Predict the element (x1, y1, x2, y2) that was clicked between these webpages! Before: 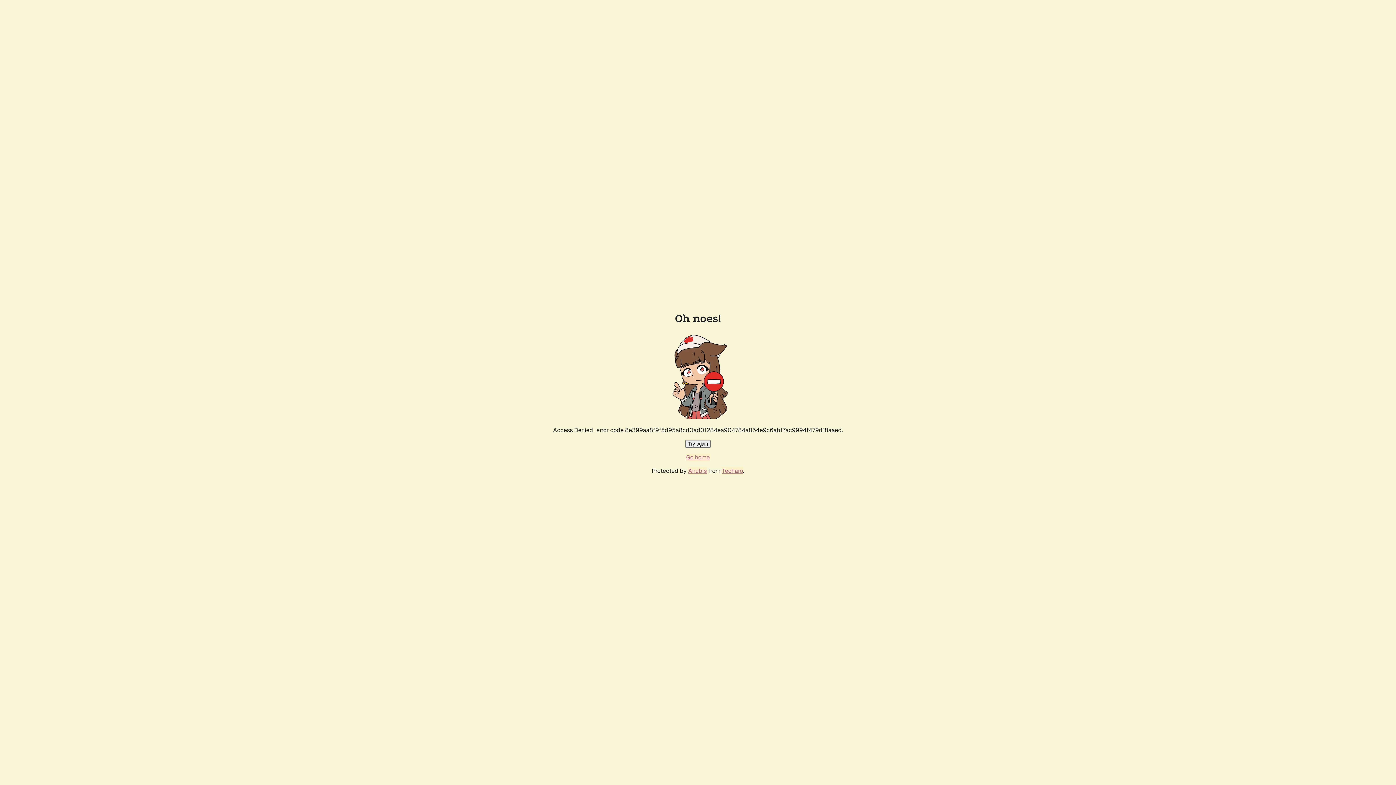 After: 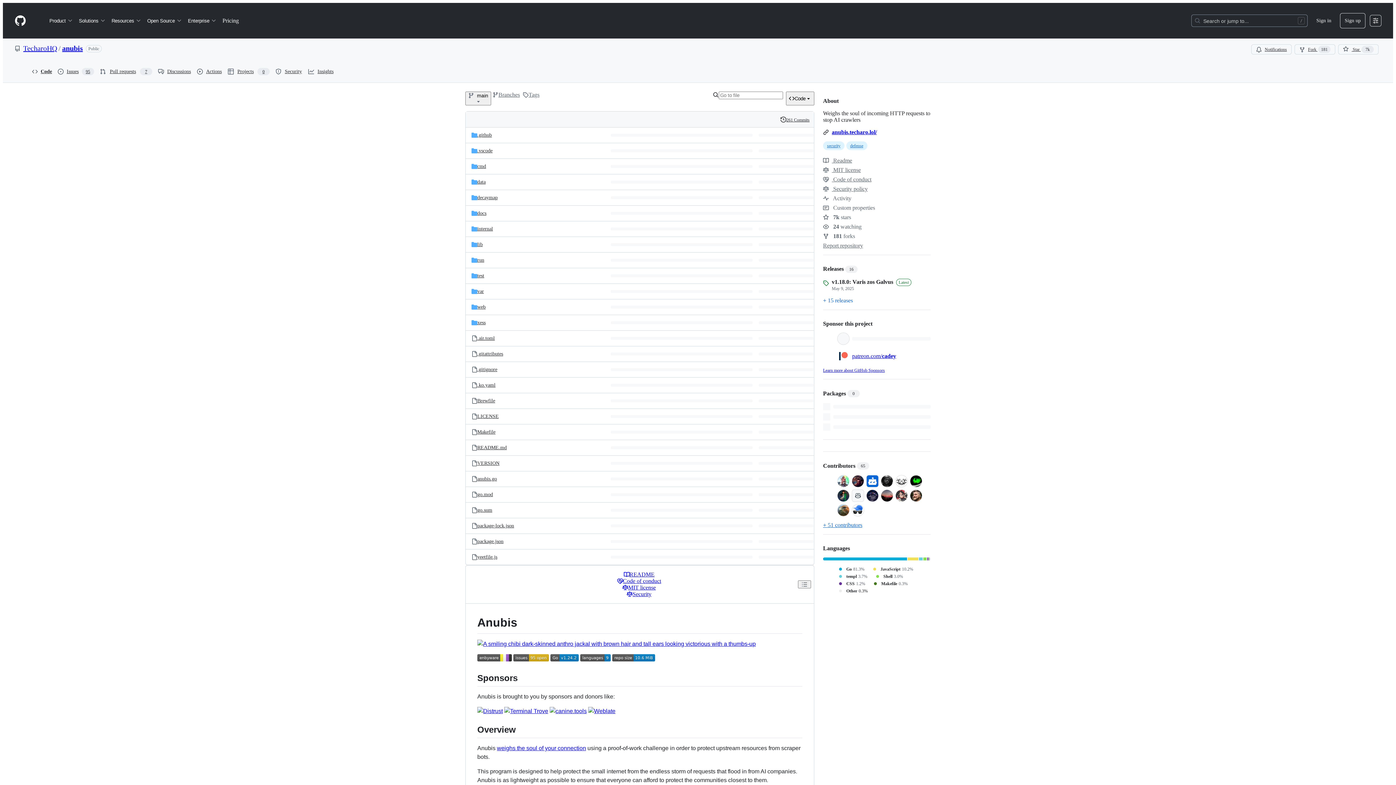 Action: label: Anubis bbox: (688, 467, 706, 474)